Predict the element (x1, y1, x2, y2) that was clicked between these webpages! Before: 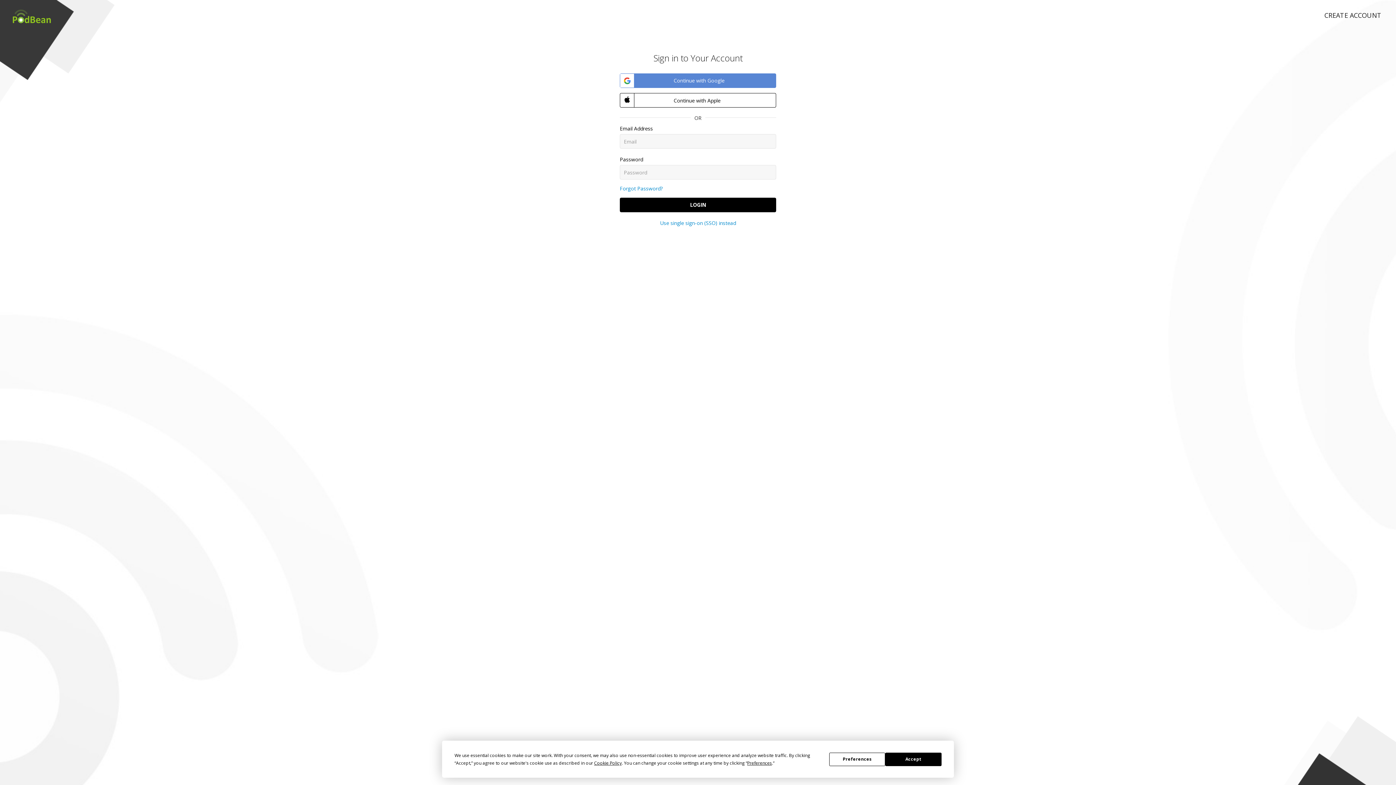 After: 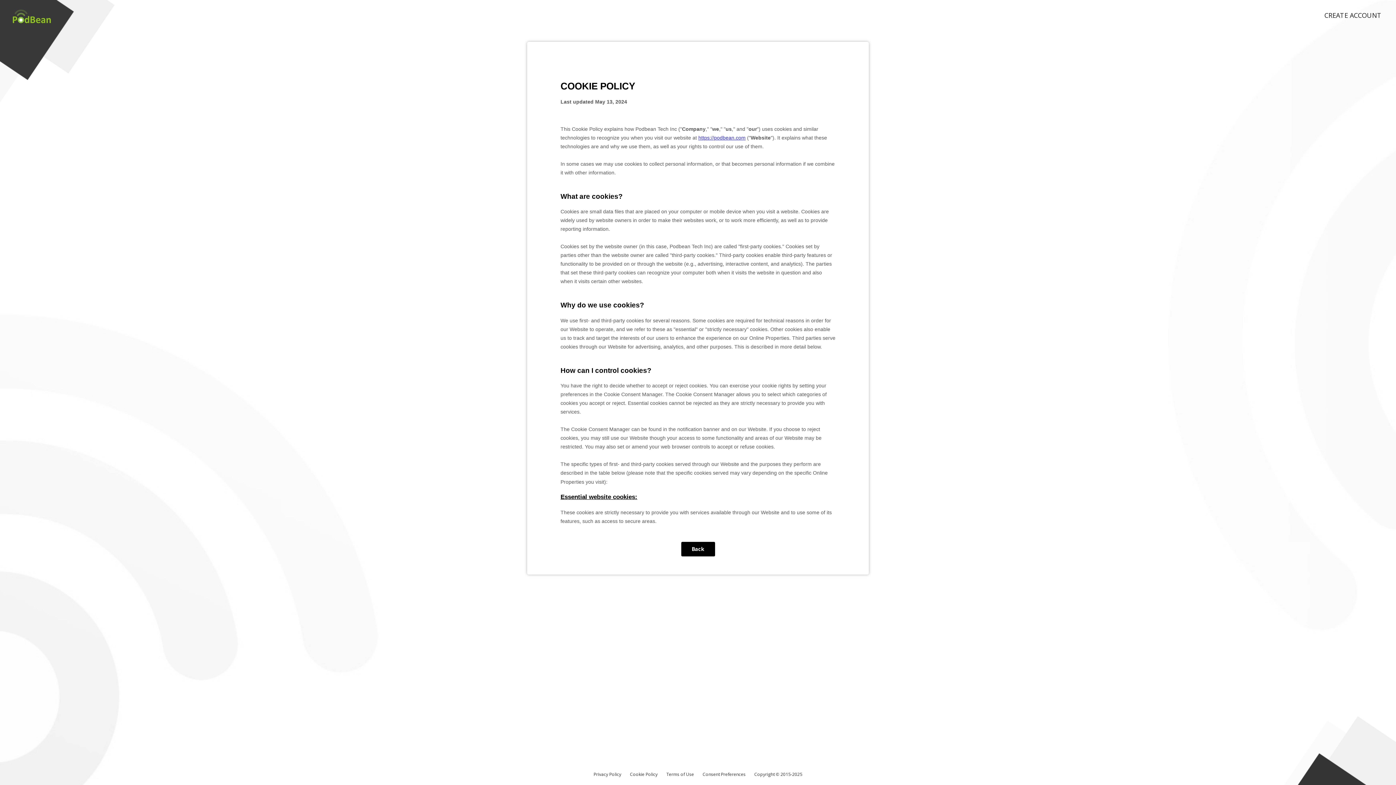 Action: label: Cookie Policy bbox: (594, 760, 621, 766)